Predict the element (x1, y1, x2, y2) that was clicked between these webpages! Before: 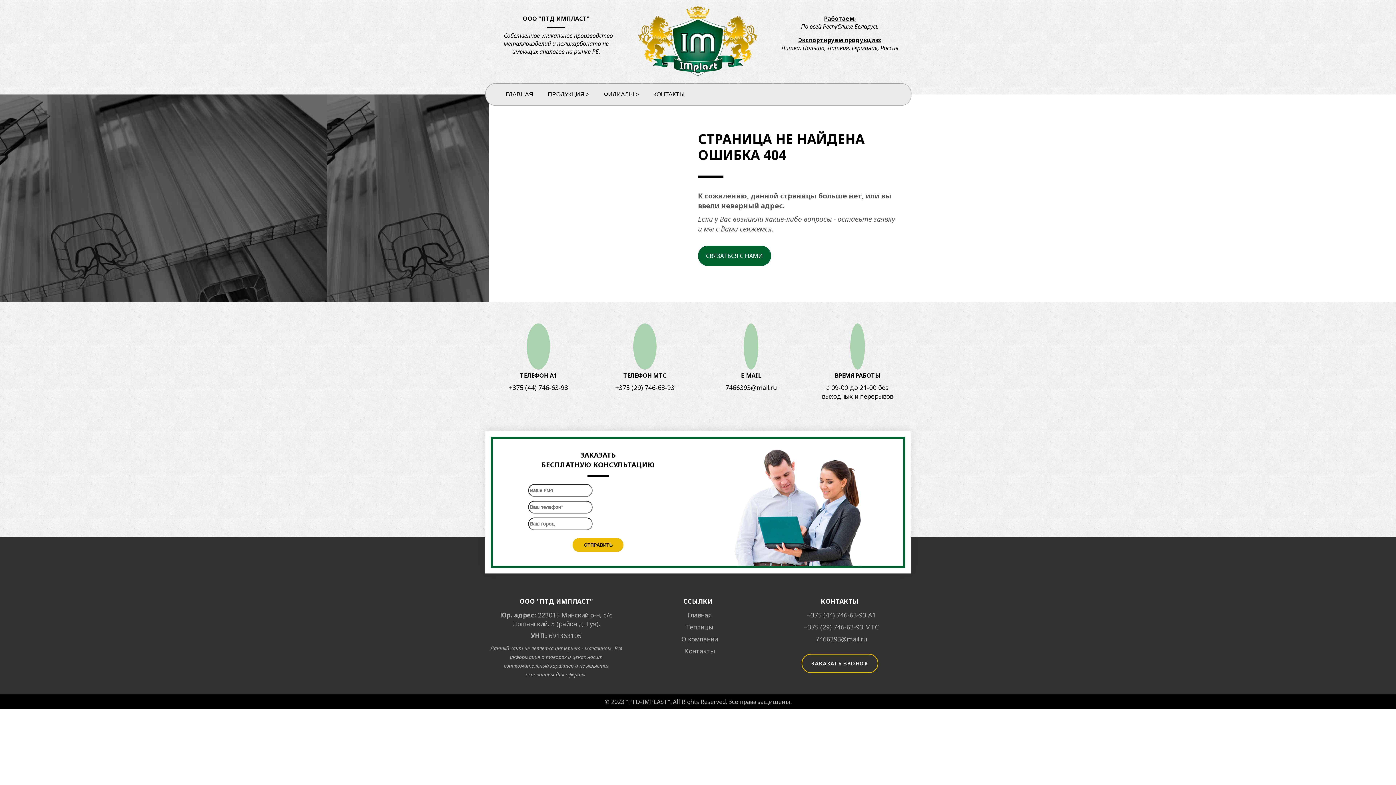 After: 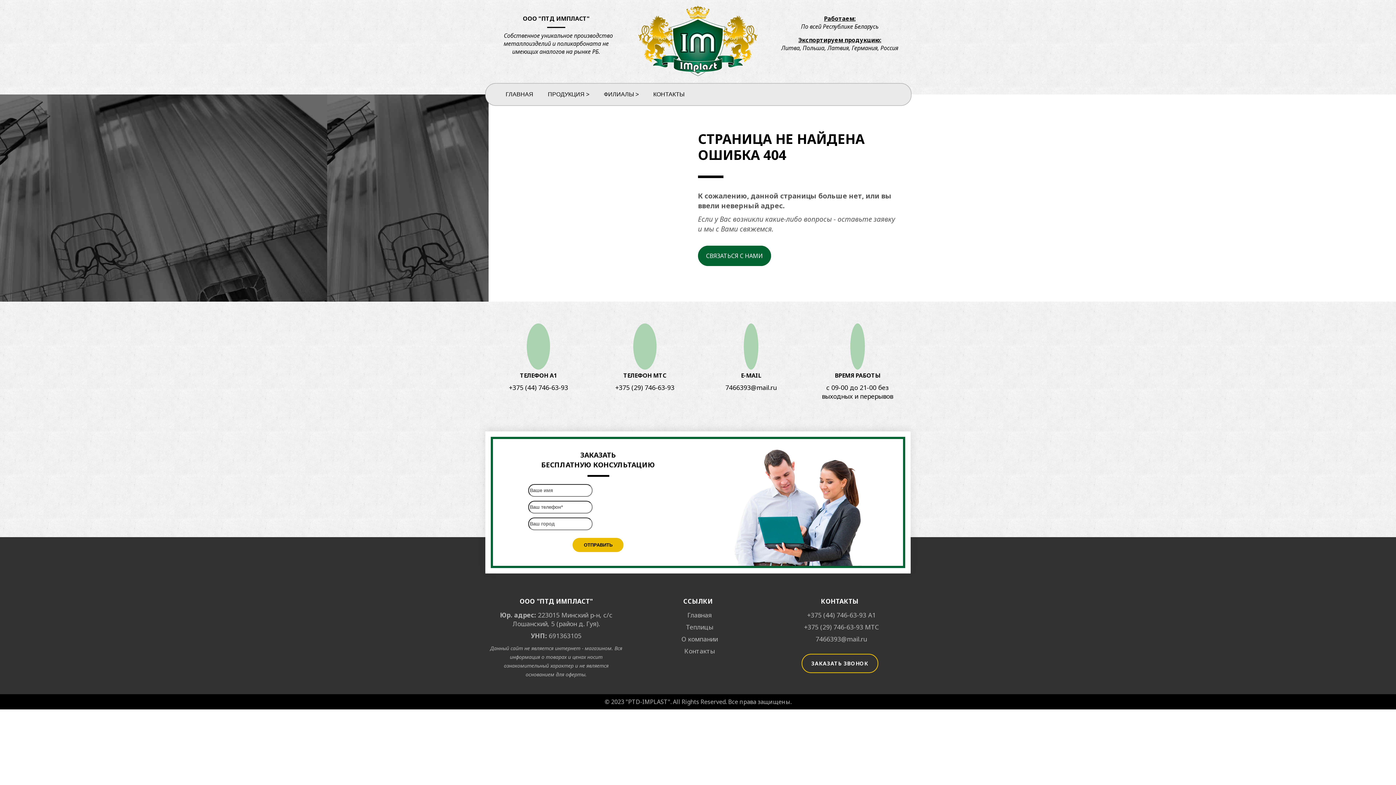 Action: bbox: (687, 610, 712, 619) label: Главная